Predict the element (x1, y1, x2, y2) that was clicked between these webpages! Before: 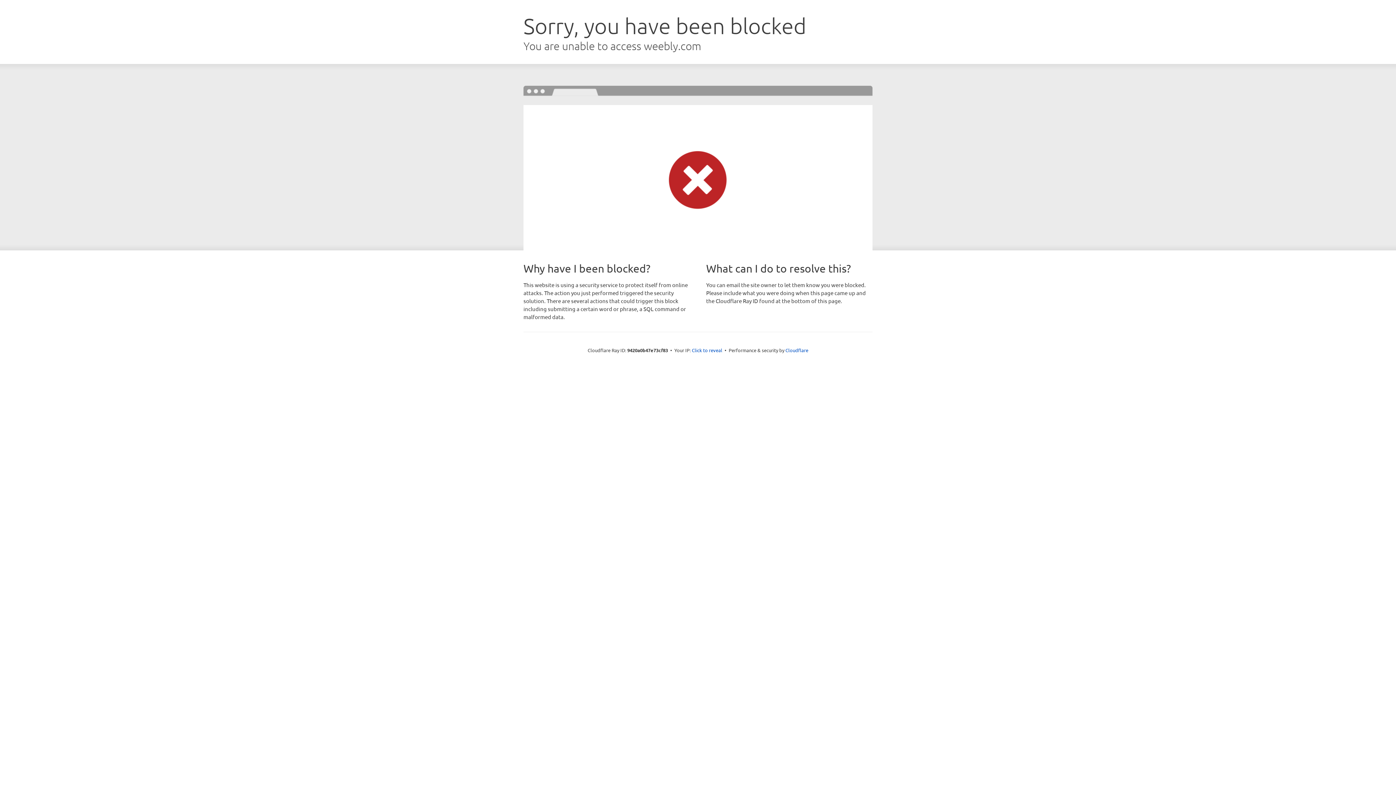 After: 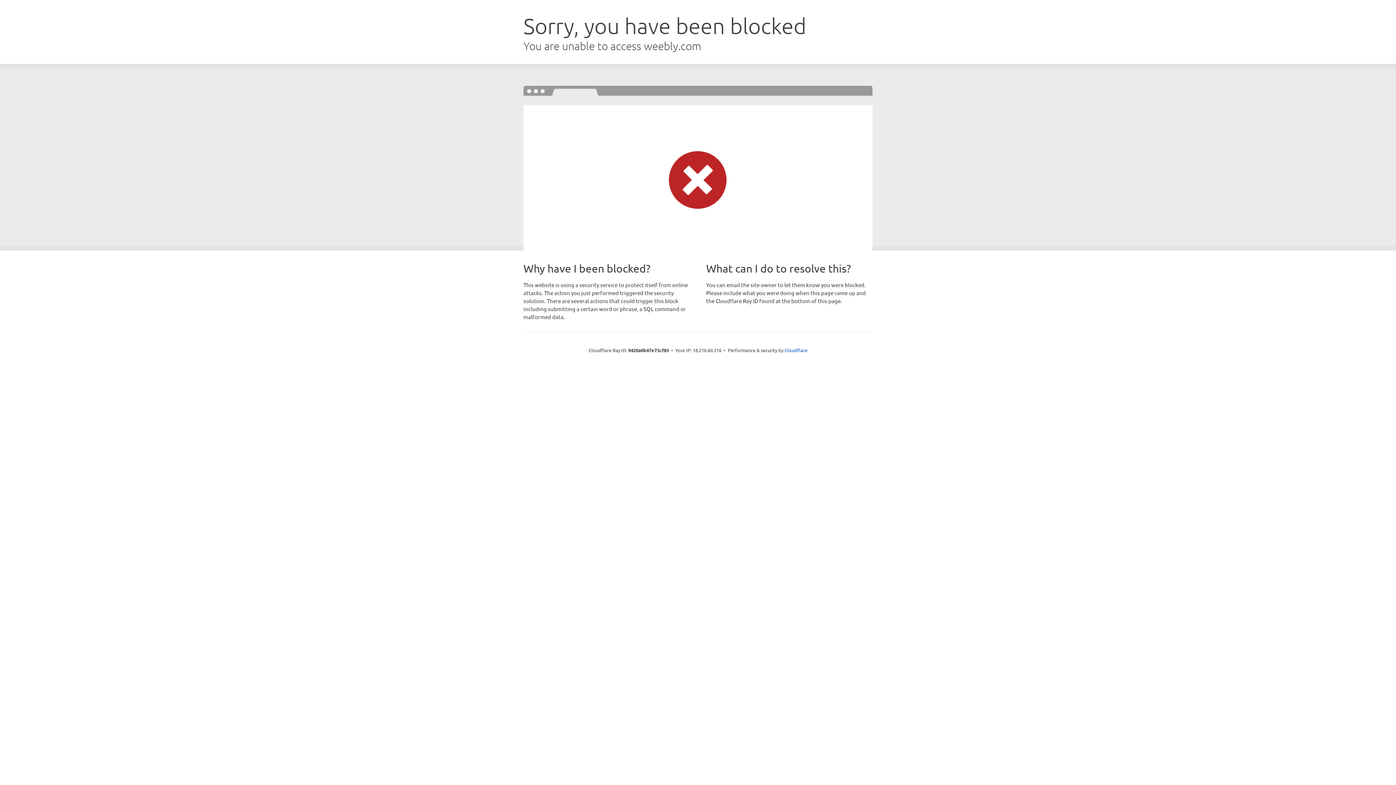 Action: bbox: (692, 346, 722, 353) label: Click to reveal